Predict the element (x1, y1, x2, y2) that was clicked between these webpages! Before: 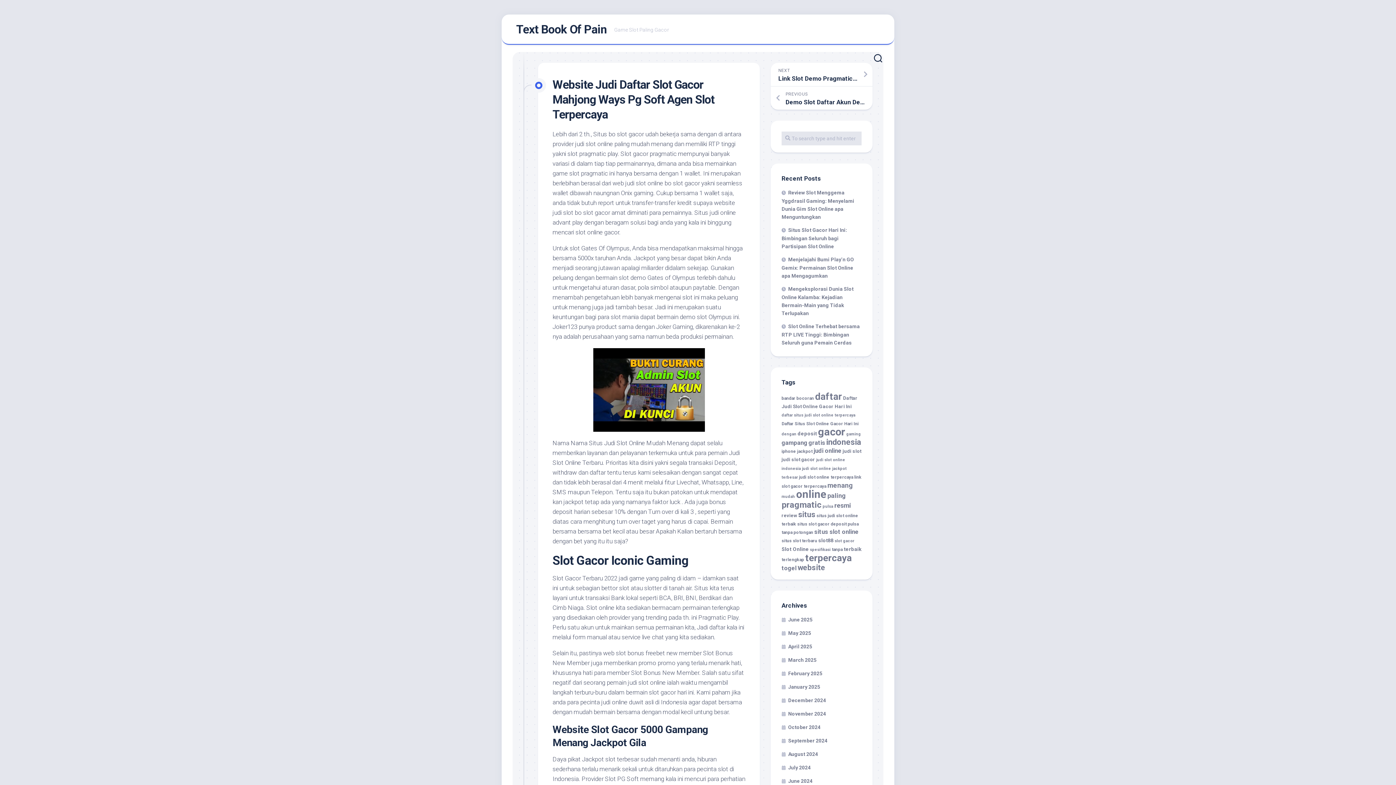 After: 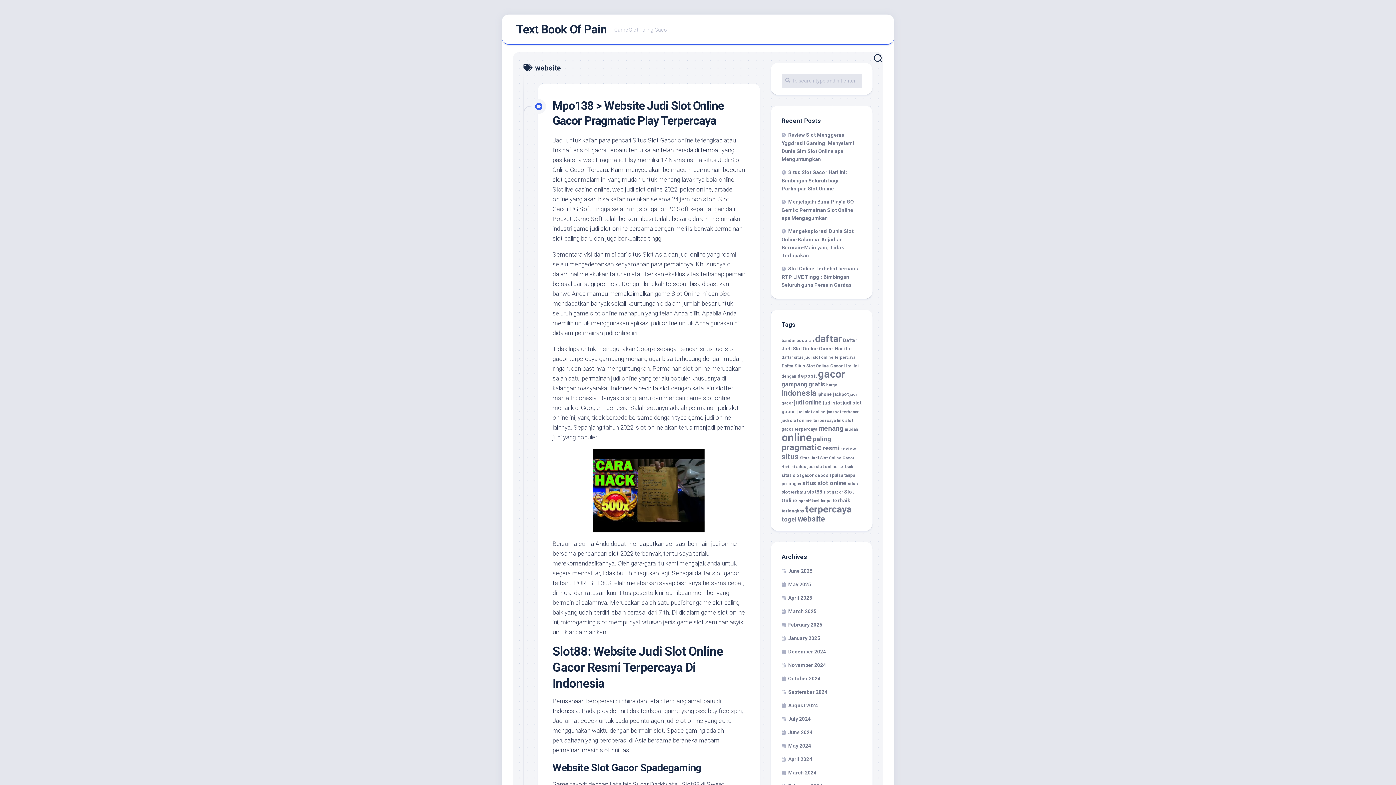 Action: bbox: (797, 563, 825, 572) label: website (19 items)